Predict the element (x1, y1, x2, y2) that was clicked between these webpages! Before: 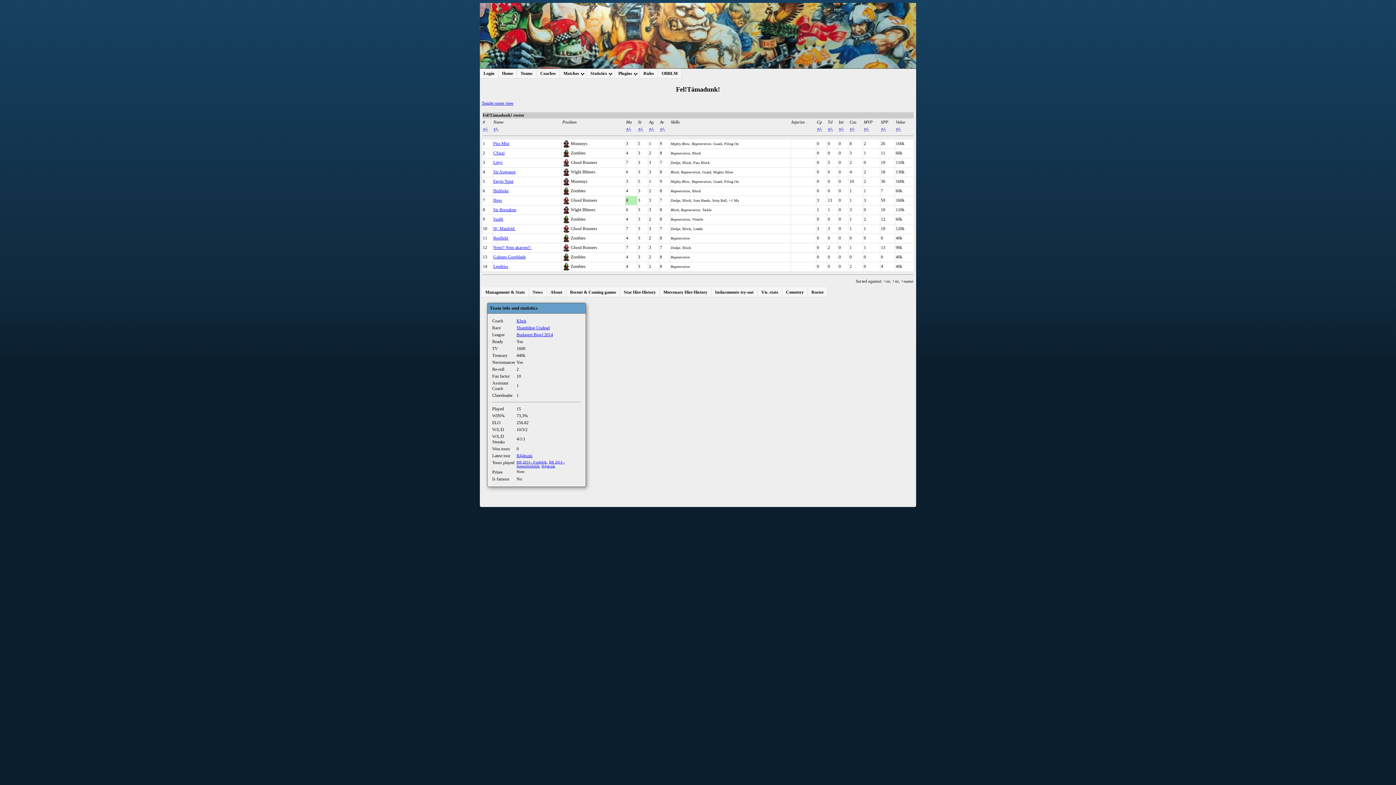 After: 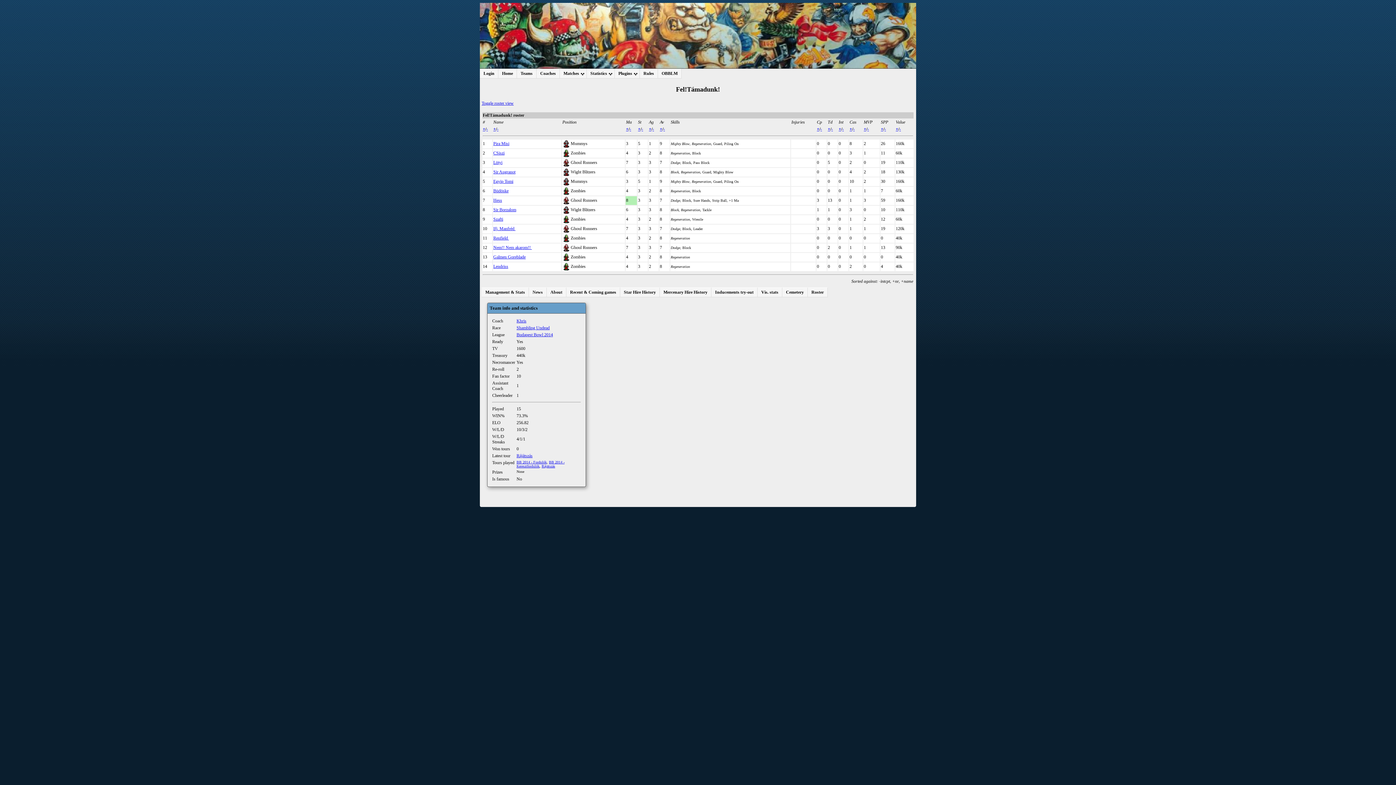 Action: label: - bbox: (842, 126, 844, 131)